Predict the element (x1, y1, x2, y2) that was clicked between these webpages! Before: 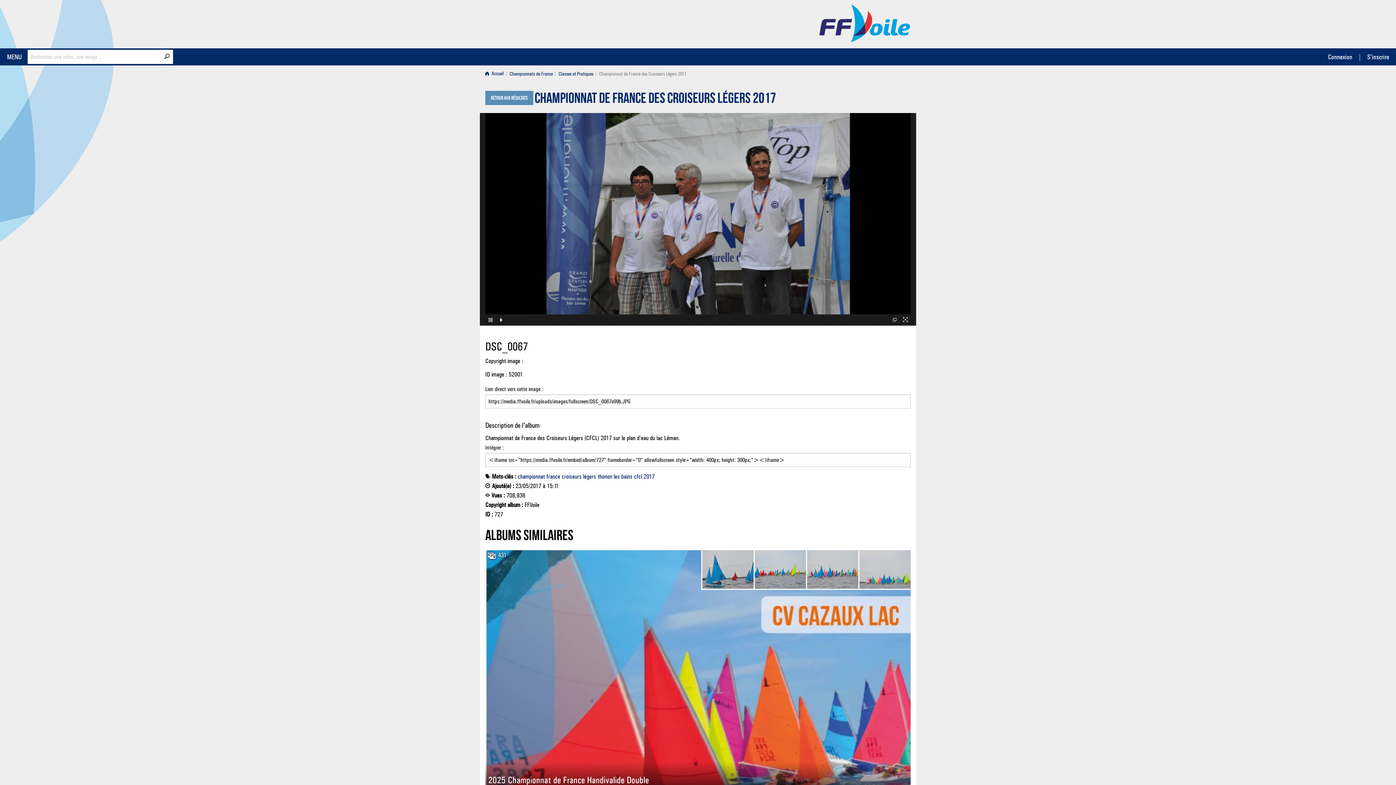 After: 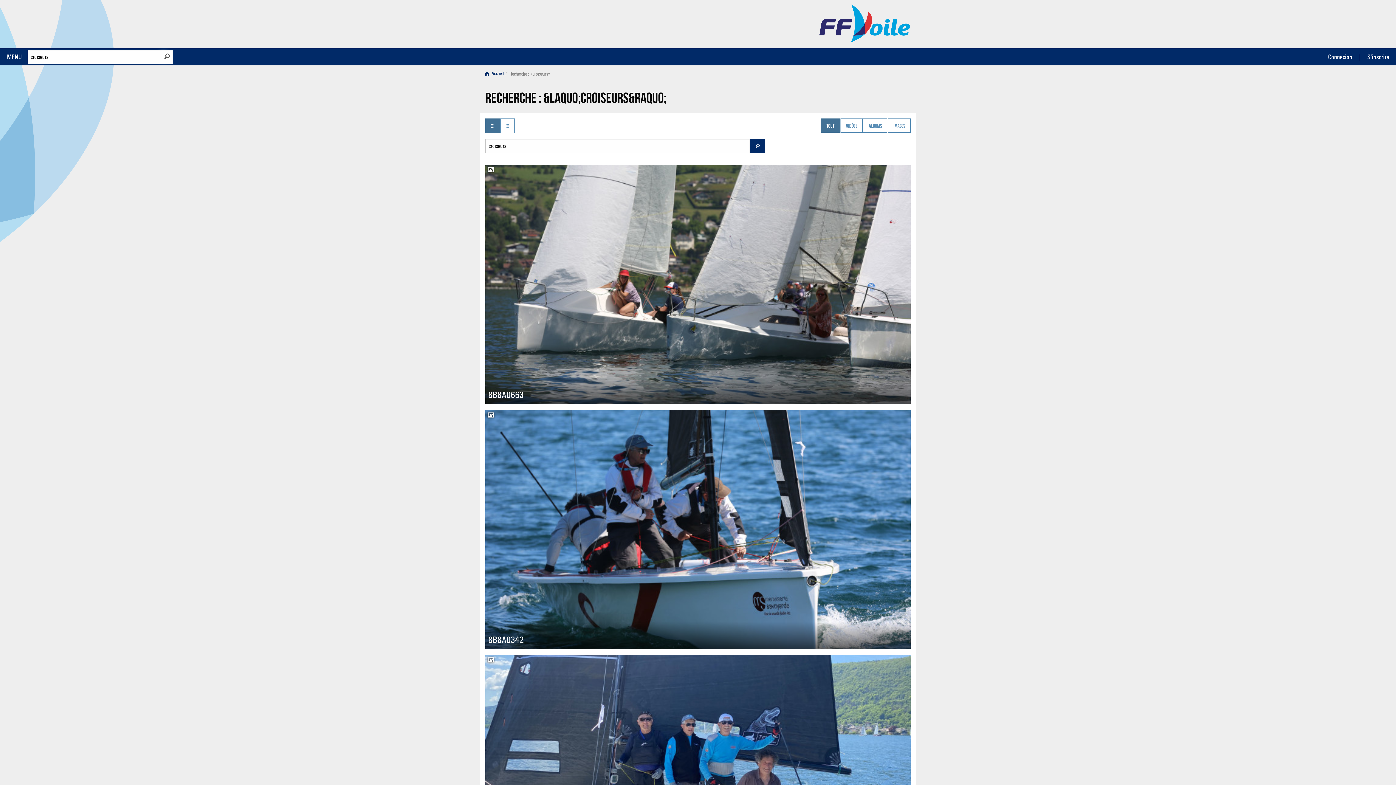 Action: bbox: (561, 473, 581, 480) label: croiseurs